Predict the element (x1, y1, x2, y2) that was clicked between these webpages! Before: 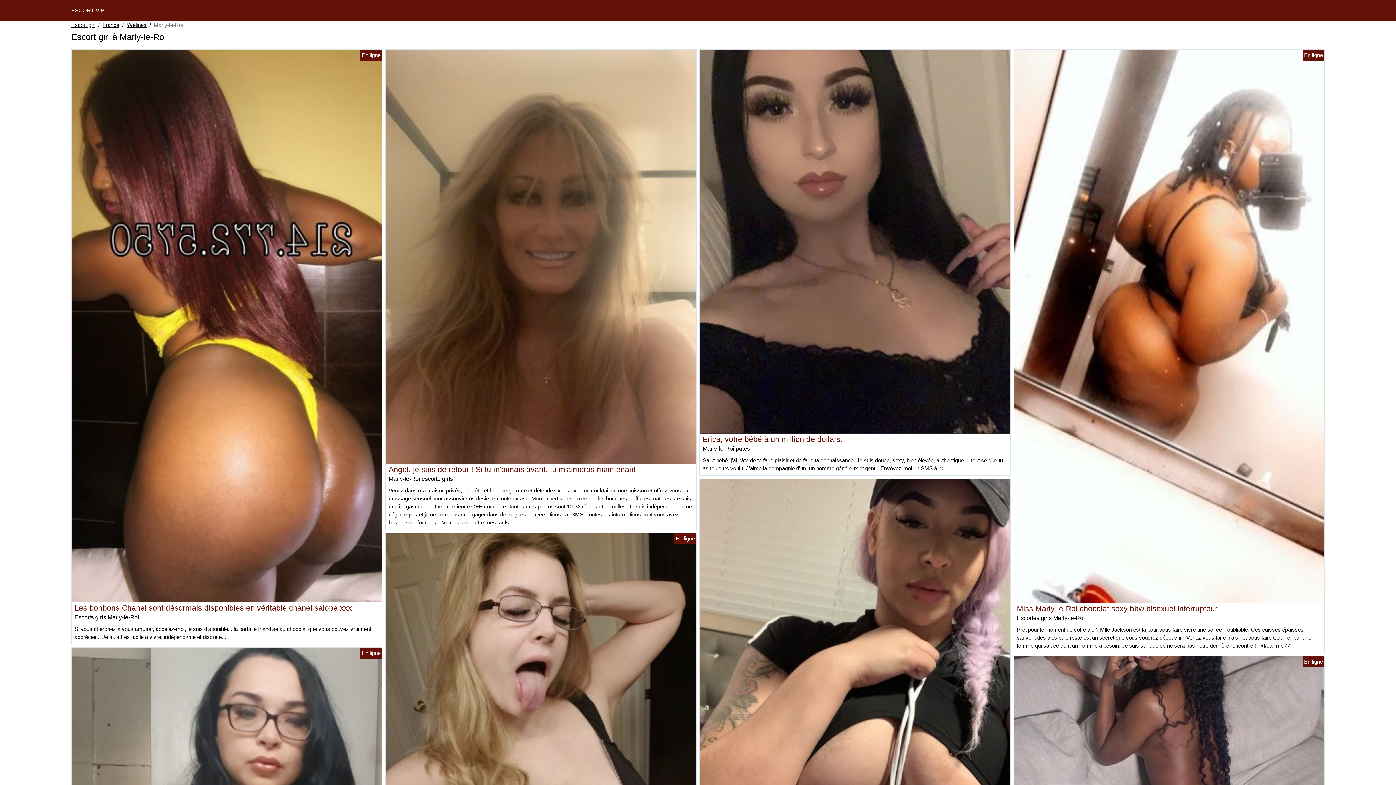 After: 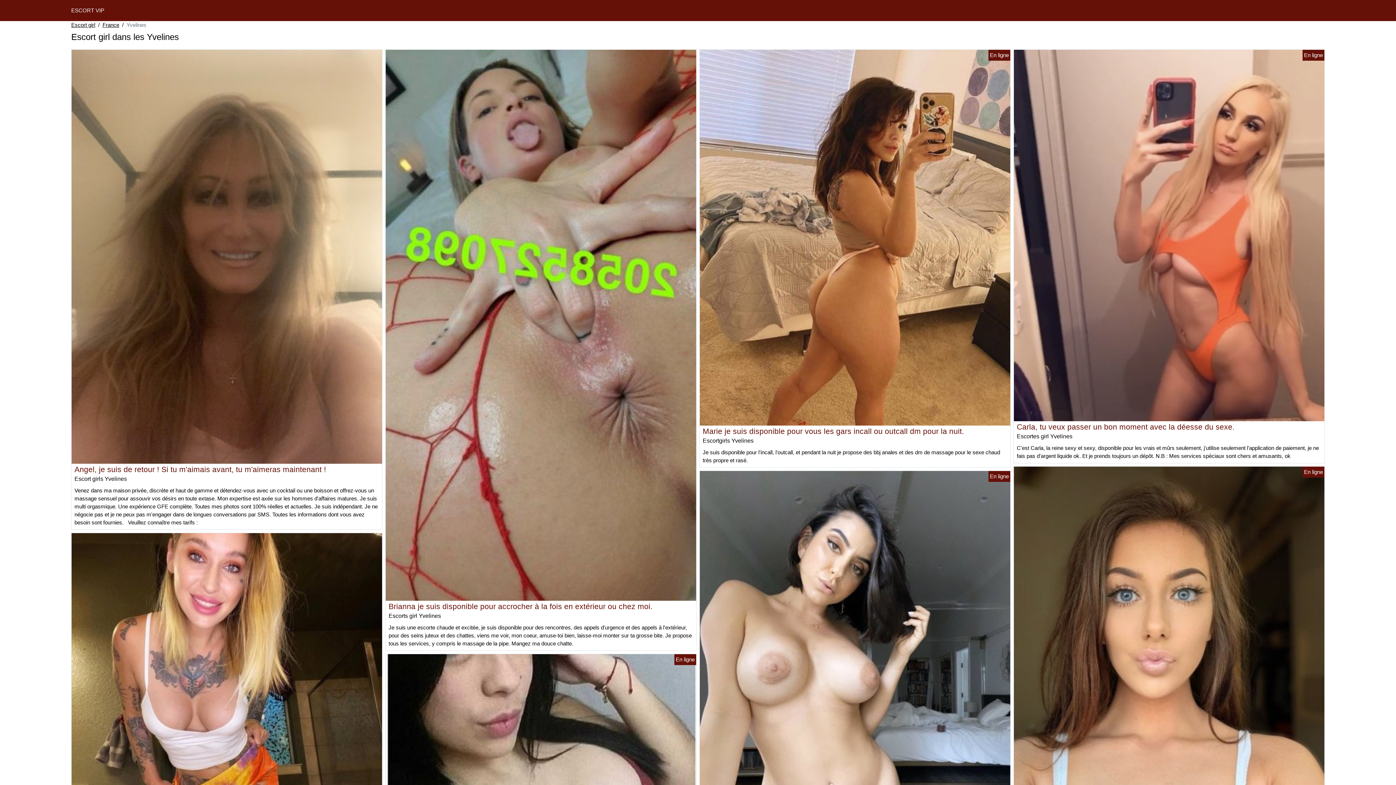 Action: label: Yvelines bbox: (126, 21, 146, 29)